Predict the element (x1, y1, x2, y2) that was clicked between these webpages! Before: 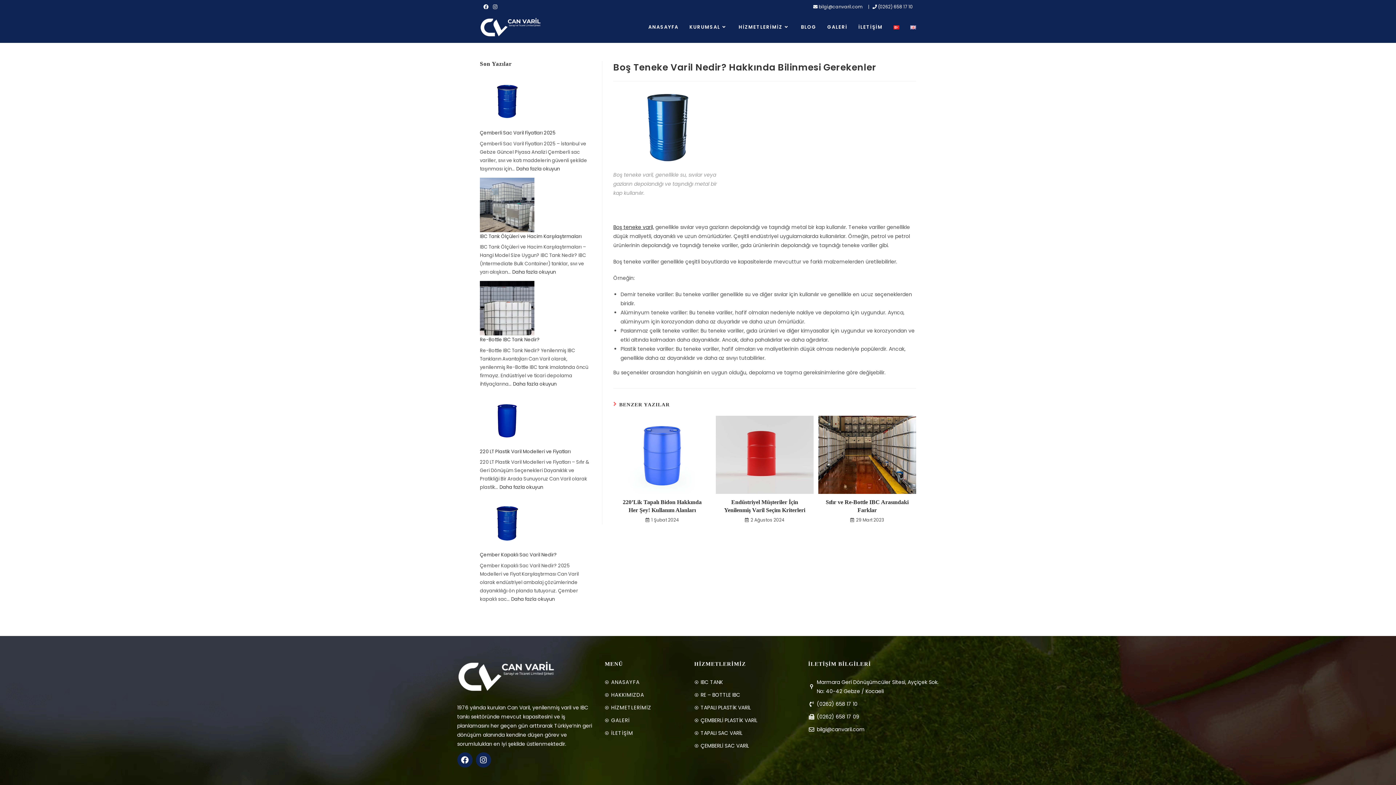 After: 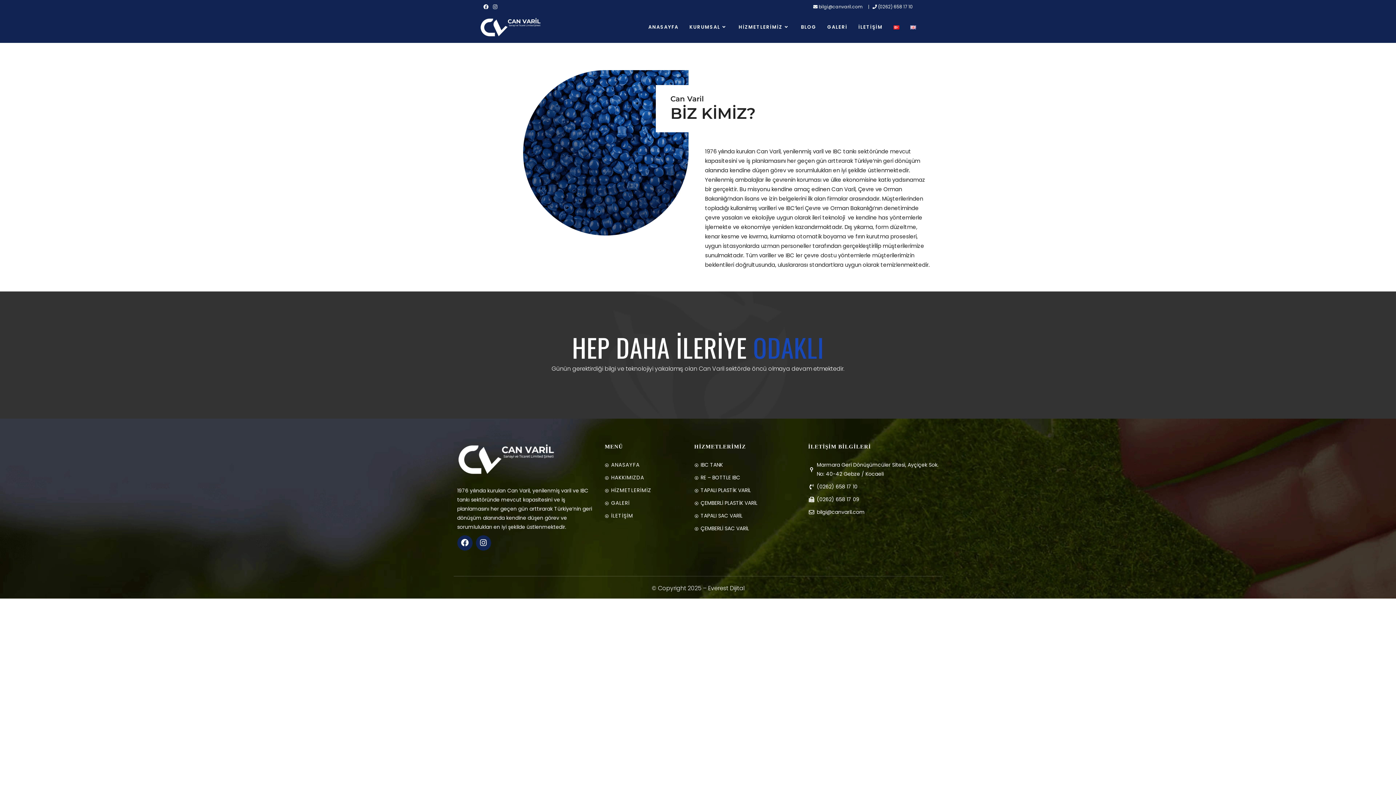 Action: label: HAKKIMIZDA bbox: (604, 690, 687, 699)